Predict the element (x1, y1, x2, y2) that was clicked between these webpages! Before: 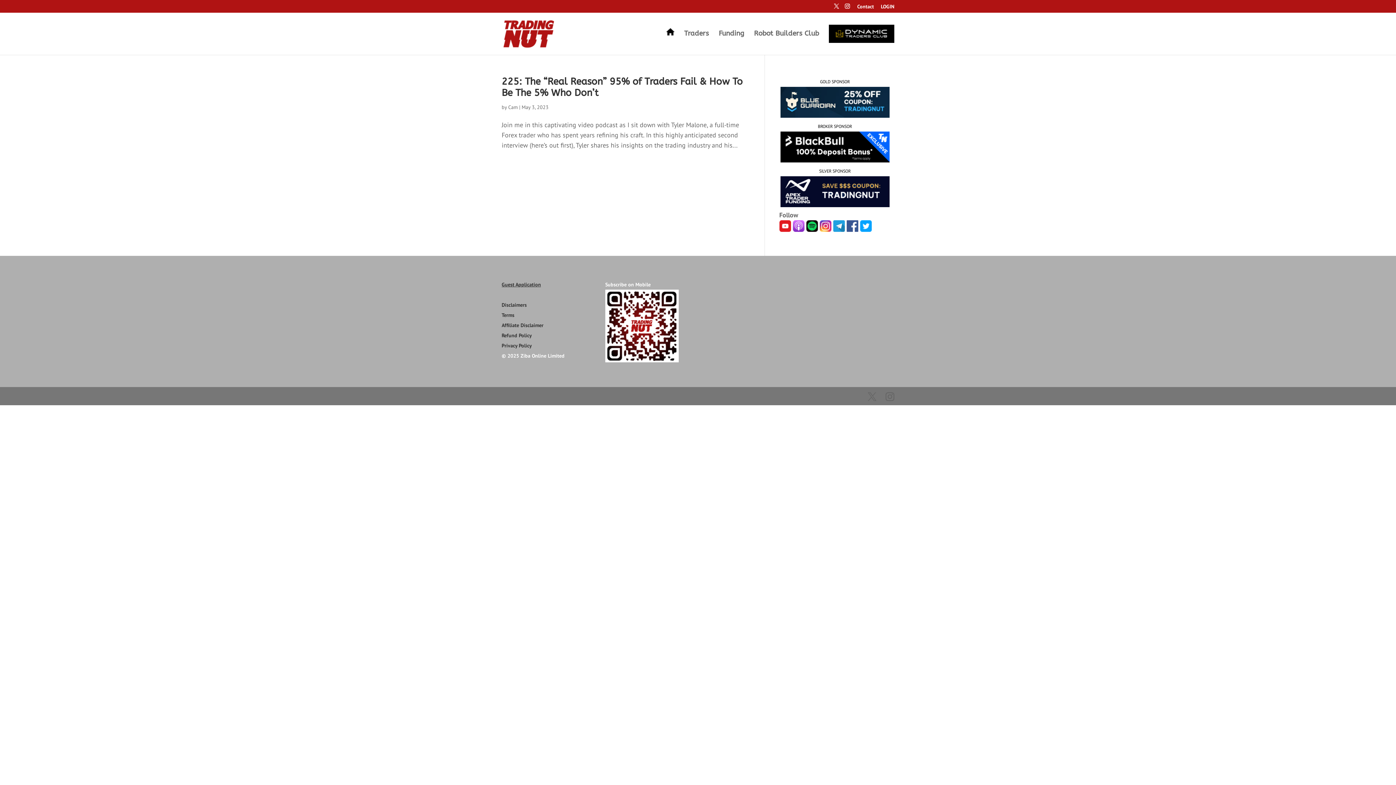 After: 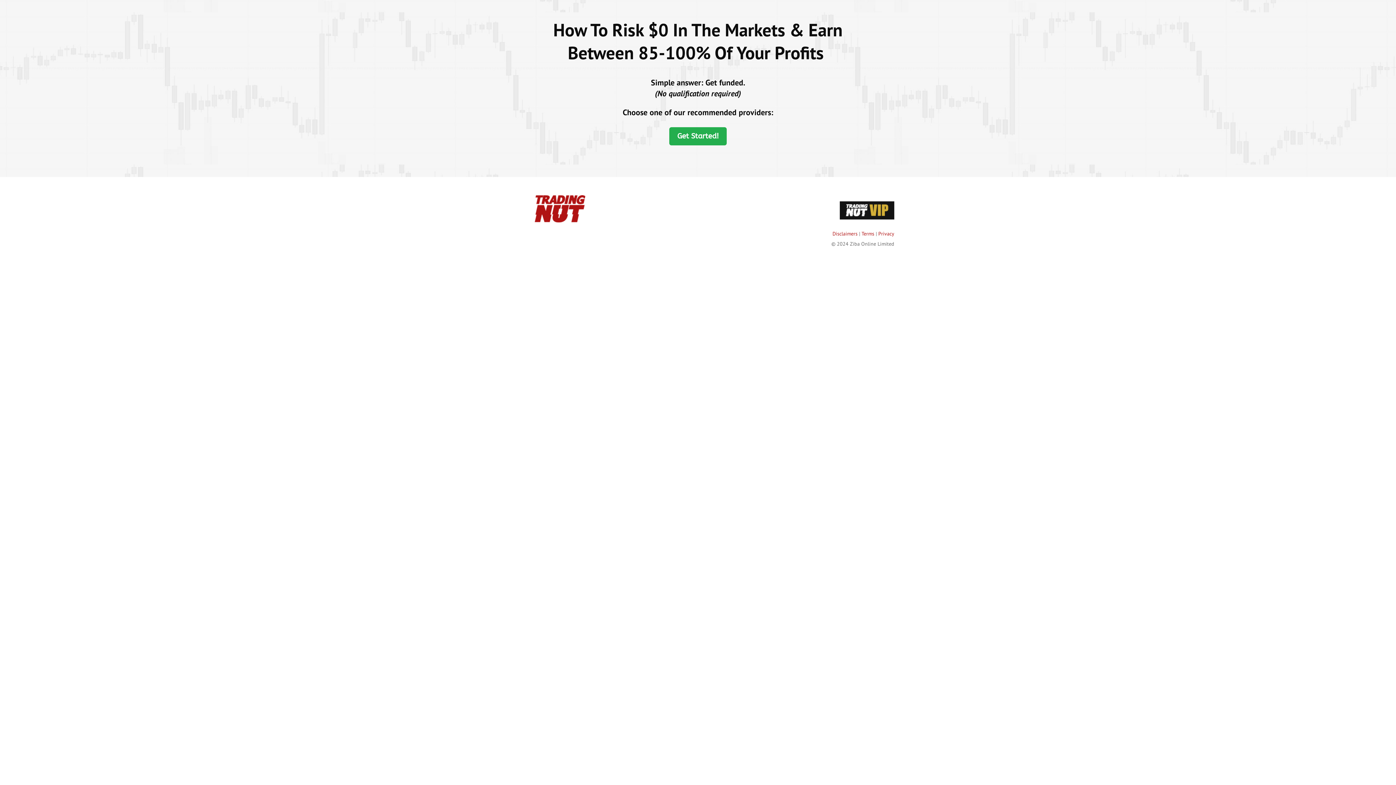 Action: label: Funding bbox: (718, 30, 744, 47)